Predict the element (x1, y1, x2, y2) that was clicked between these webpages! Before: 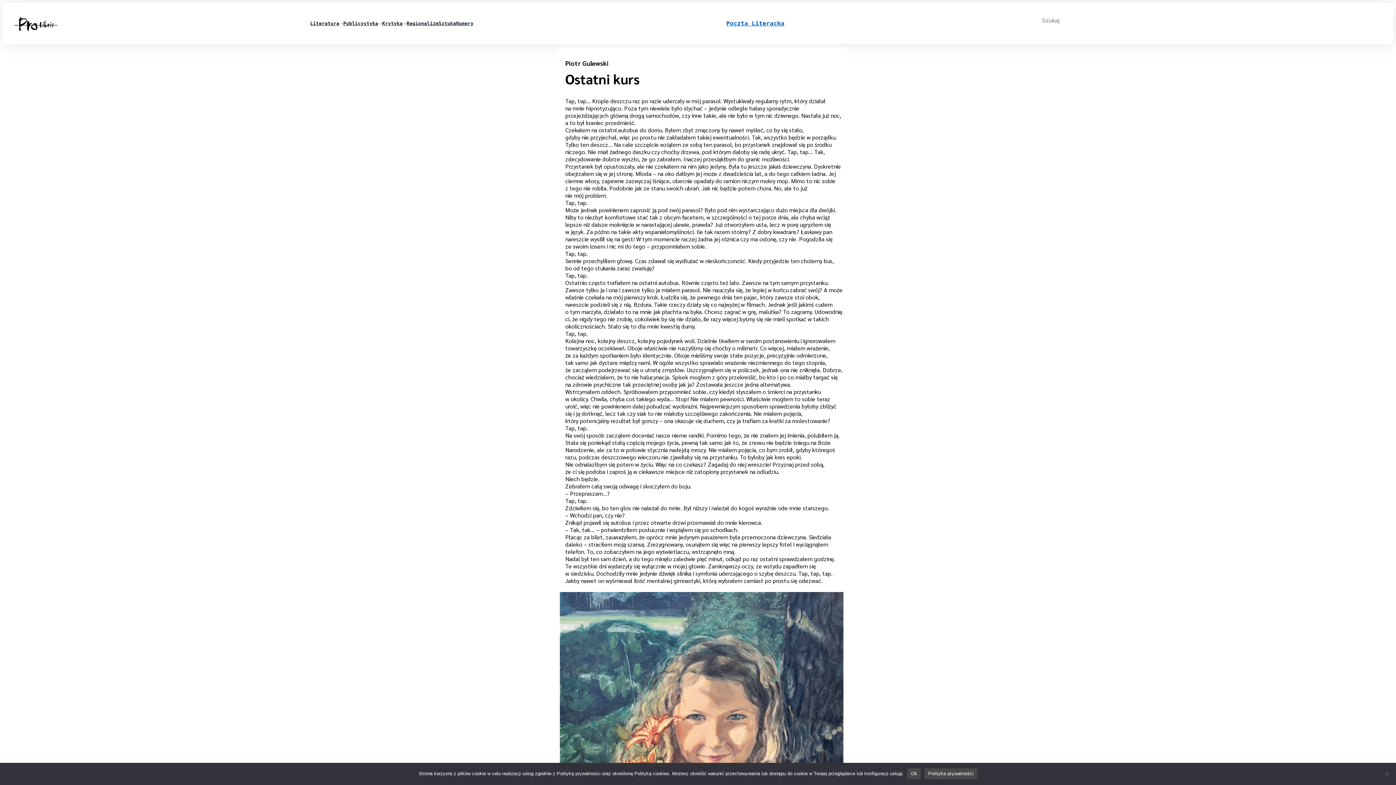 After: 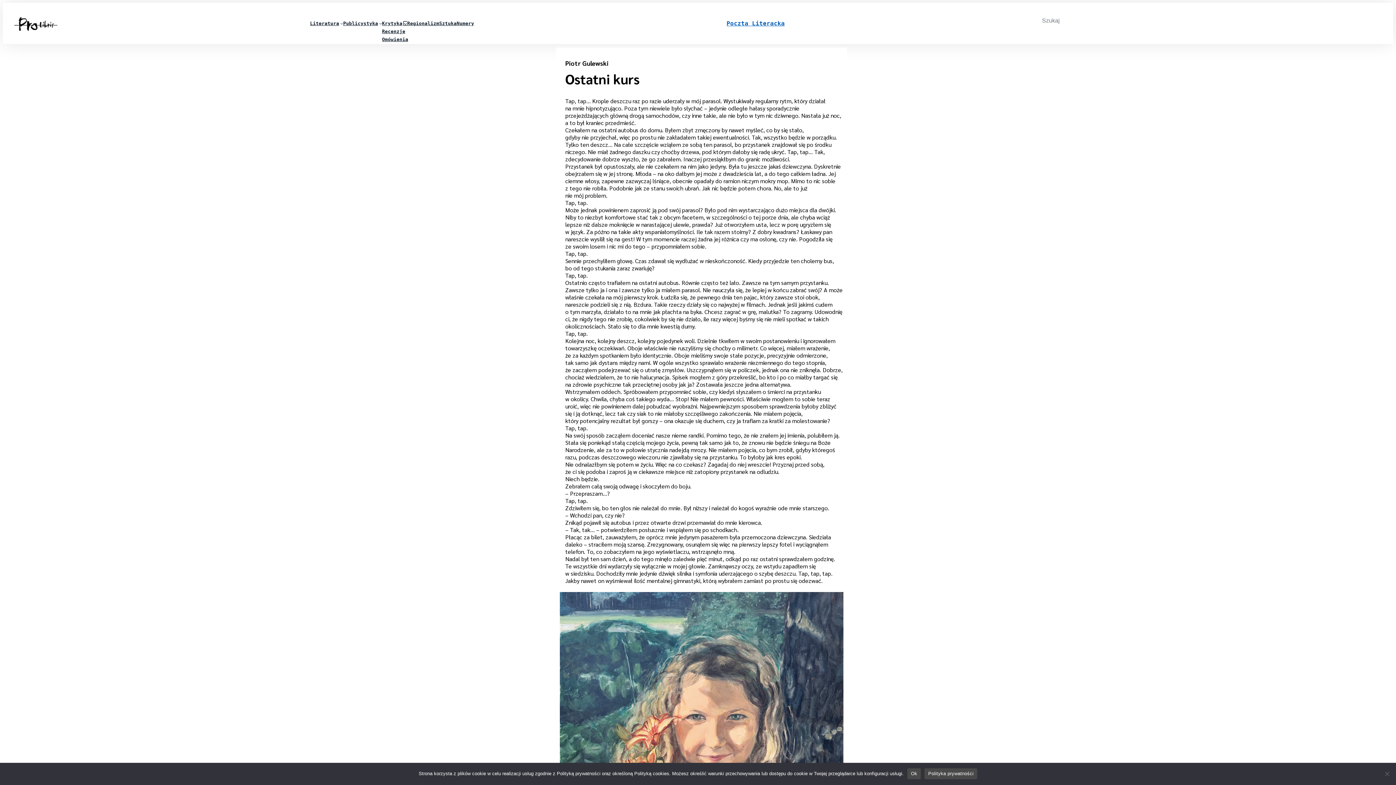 Action: label: Krytyka podmenu bbox: (403, 22, 406, 24)